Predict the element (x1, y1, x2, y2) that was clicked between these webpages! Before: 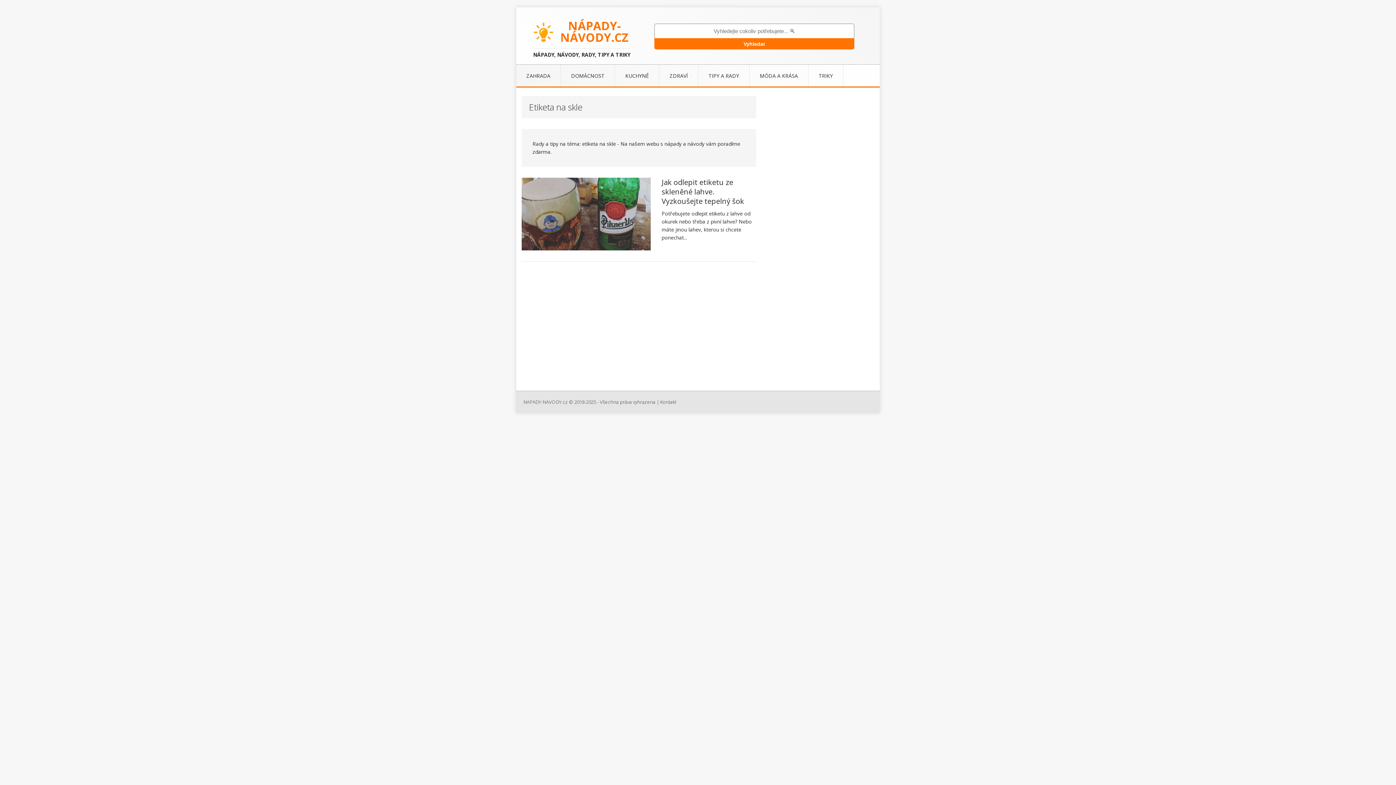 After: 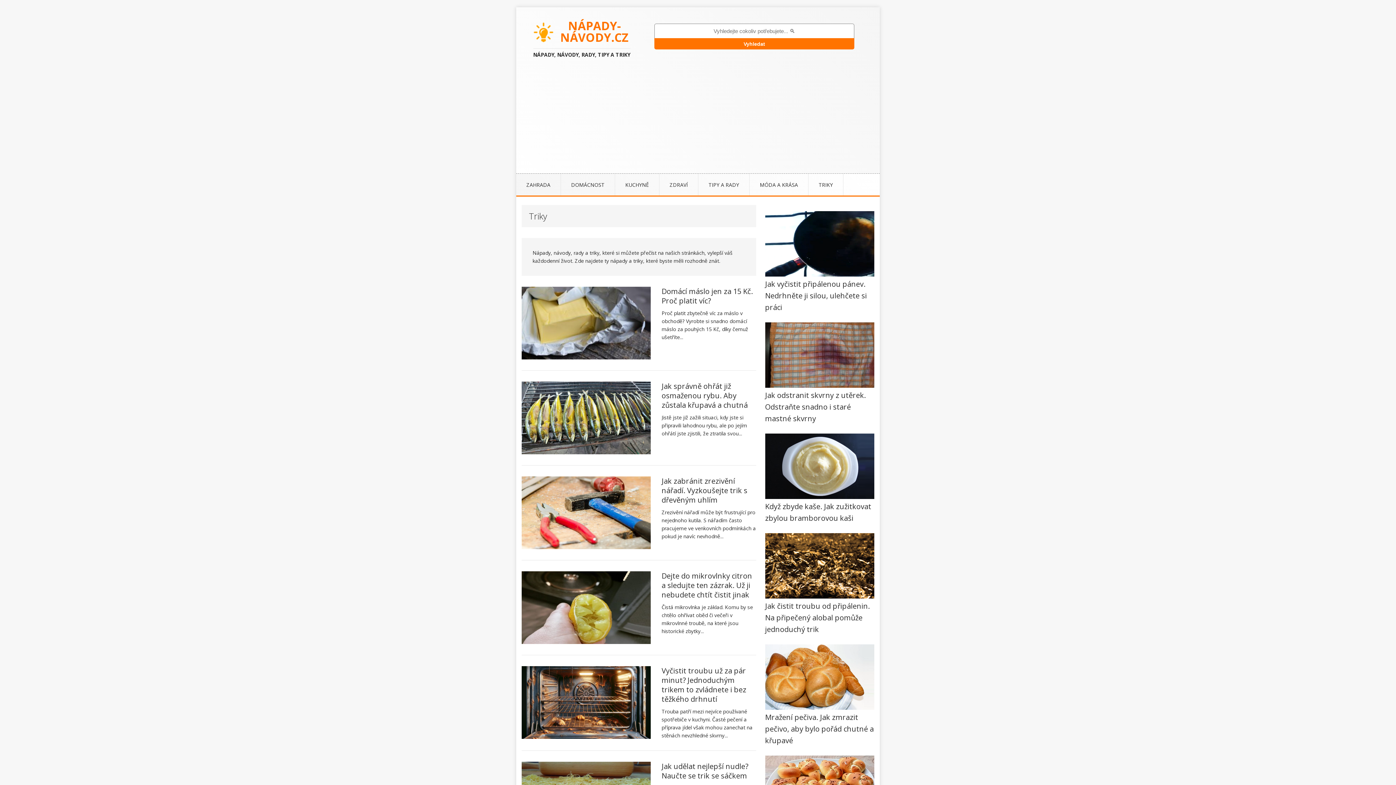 Action: label: TRIKY bbox: (808, 64, 843, 87)